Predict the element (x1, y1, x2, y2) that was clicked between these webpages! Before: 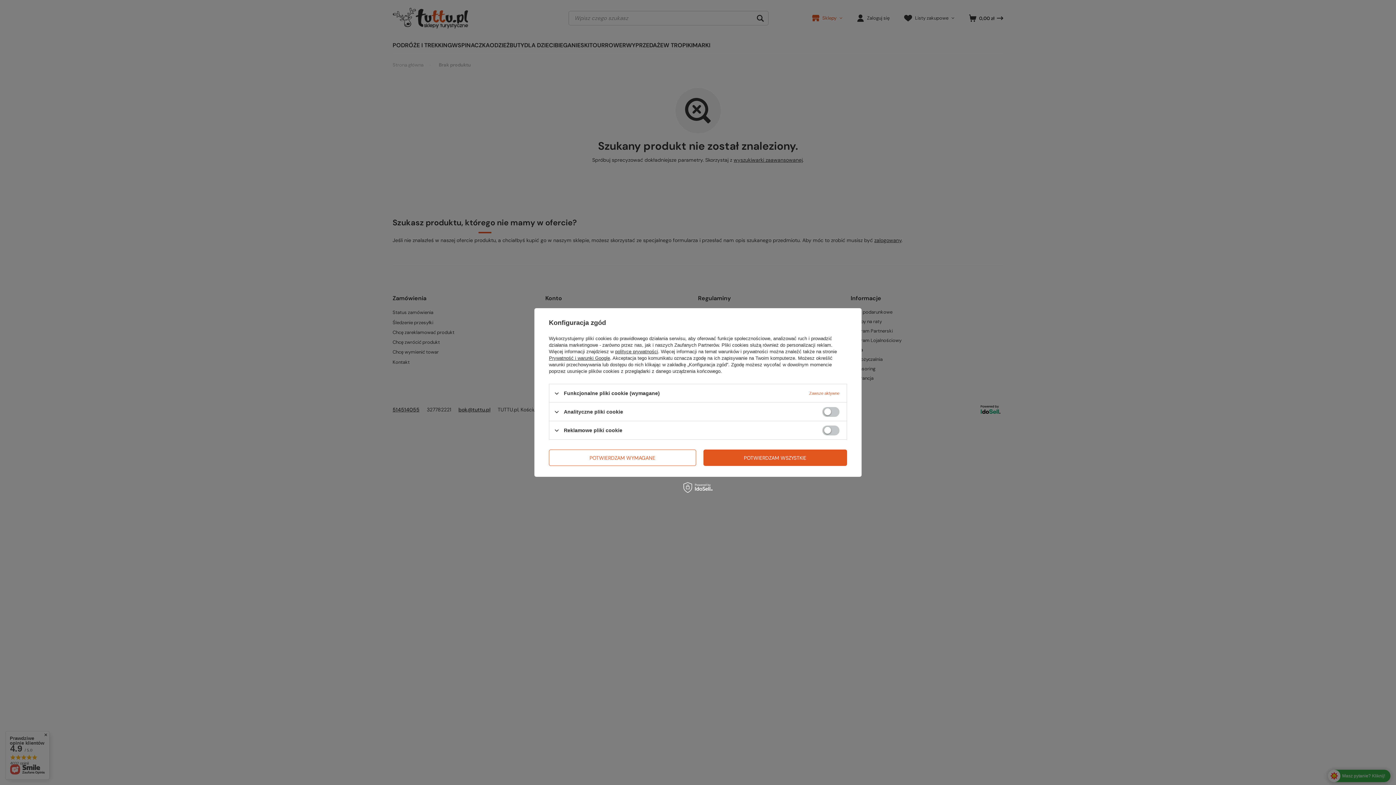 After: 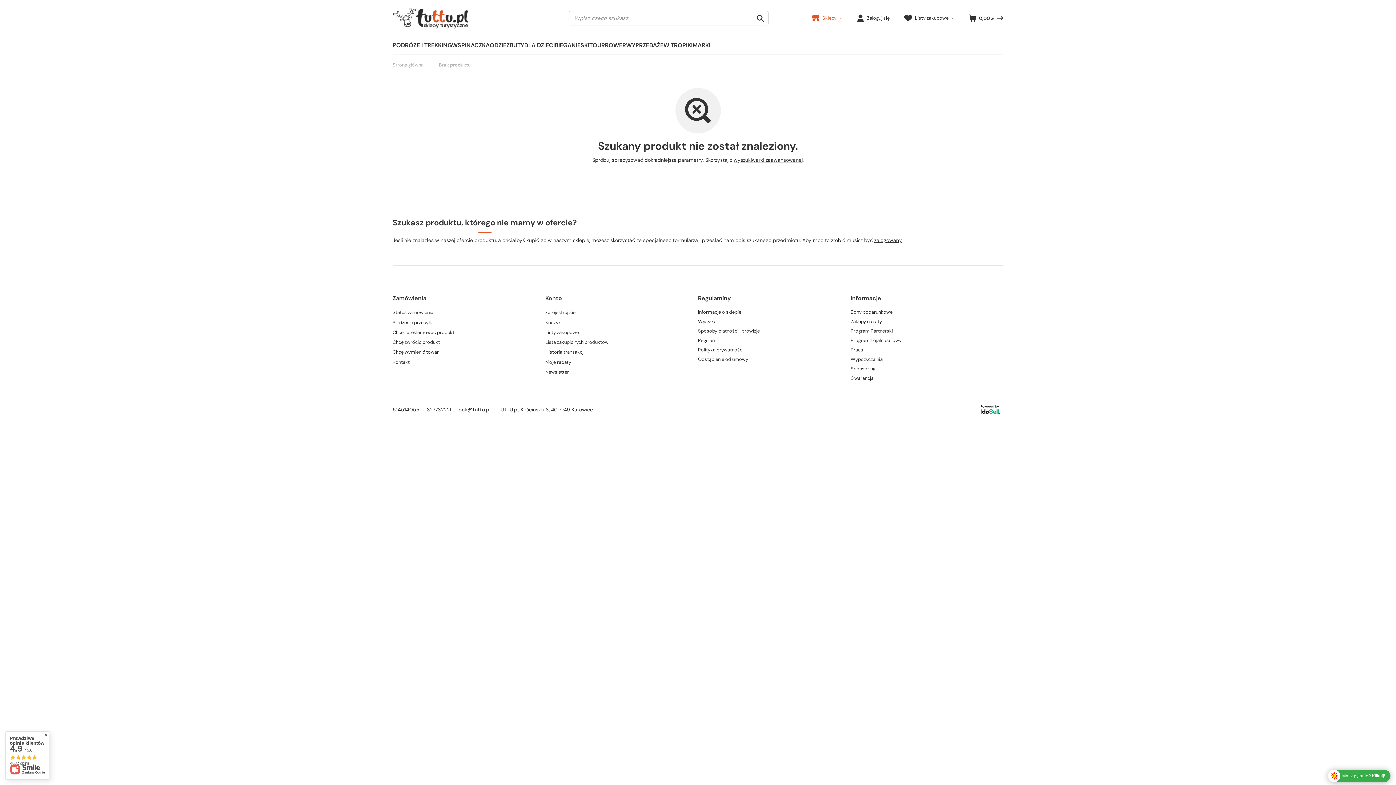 Action: bbox: (549, 449, 696, 466) label: POTWIERDZAM WYMAGANE